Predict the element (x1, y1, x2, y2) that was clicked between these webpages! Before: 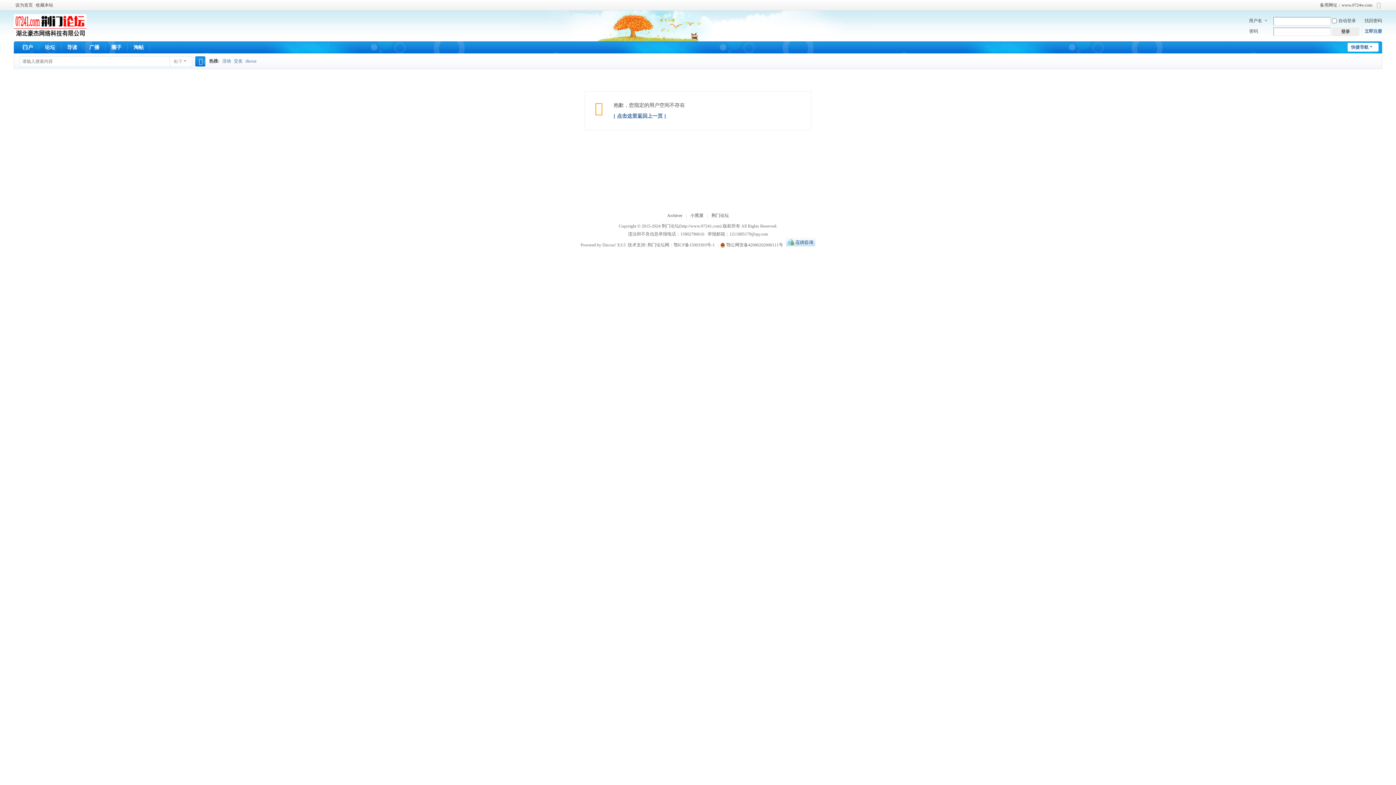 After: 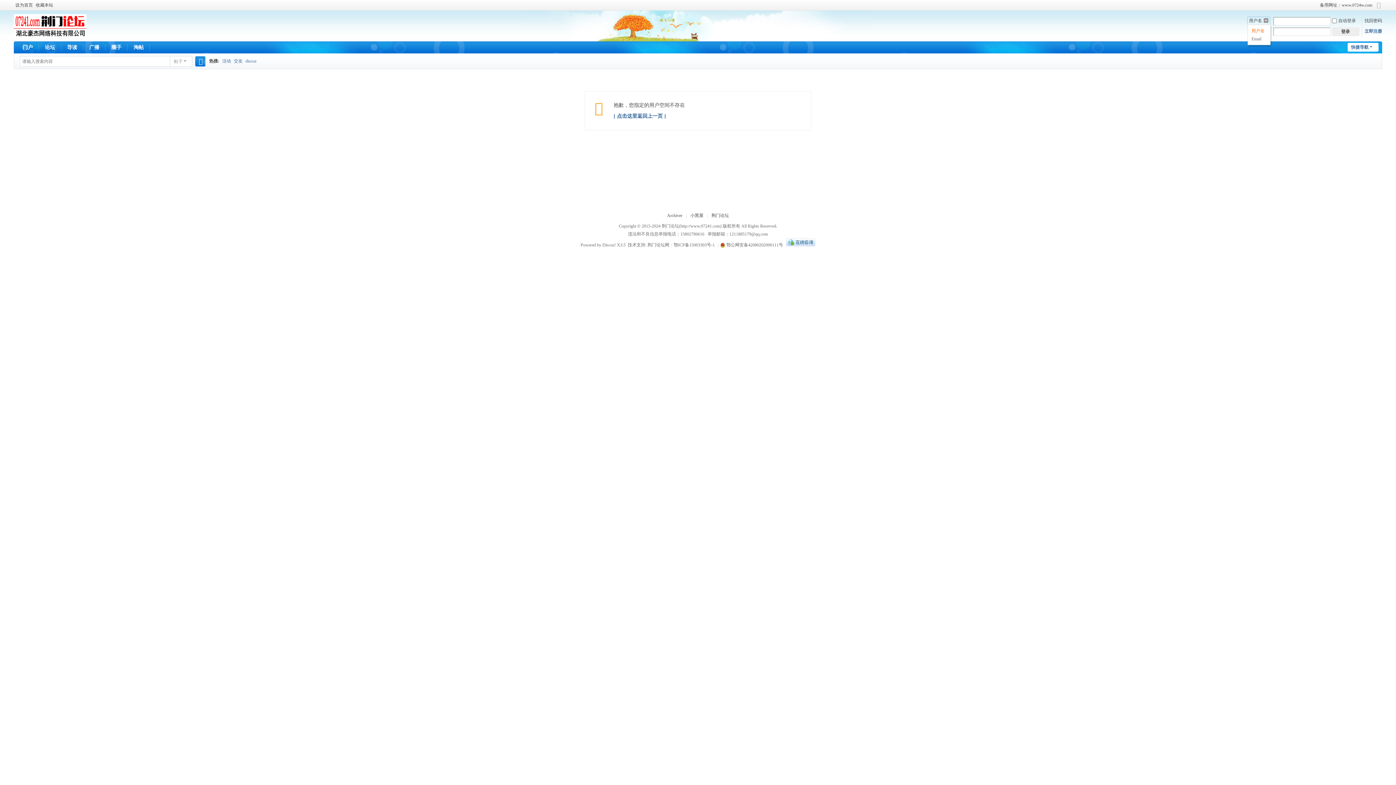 Action: bbox: (1247, 17, 1270, 24) label: 用户名